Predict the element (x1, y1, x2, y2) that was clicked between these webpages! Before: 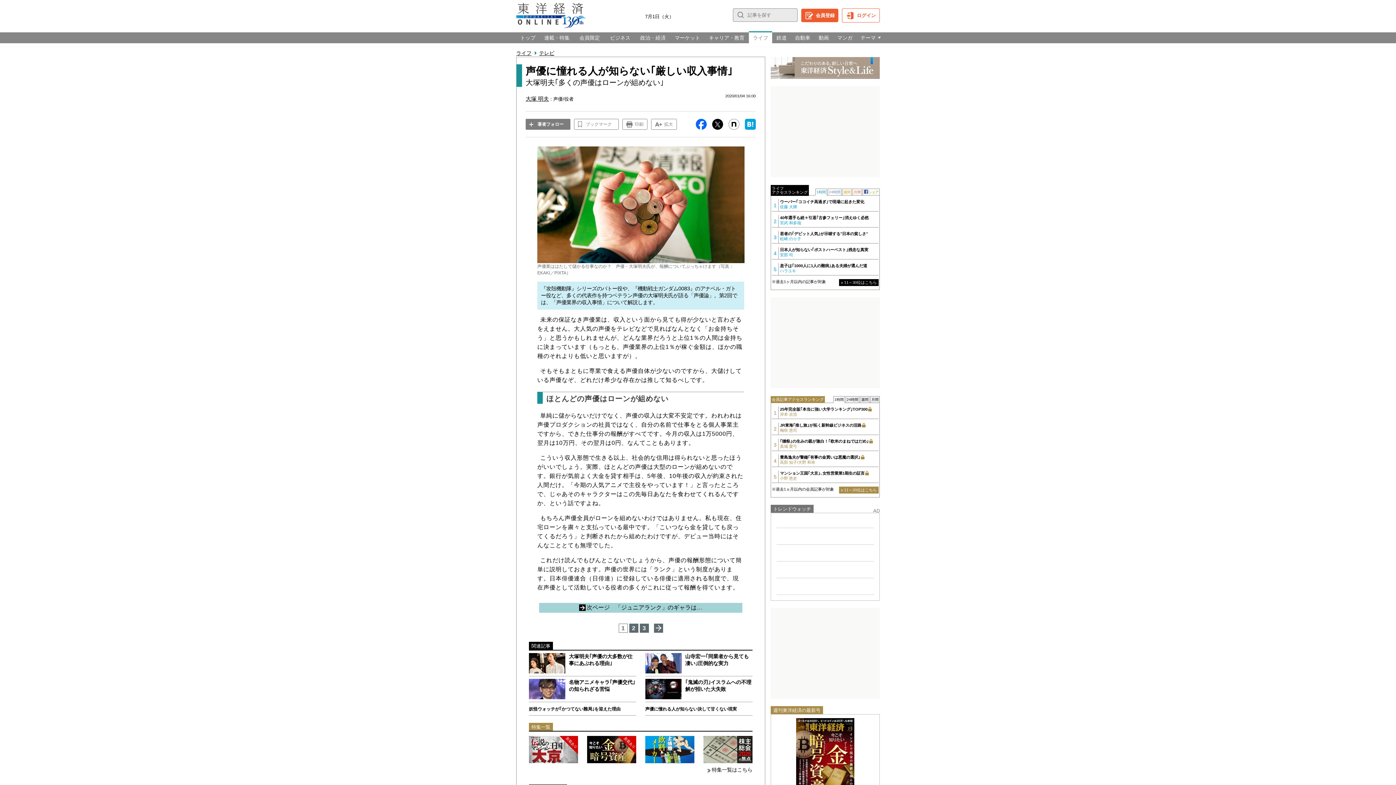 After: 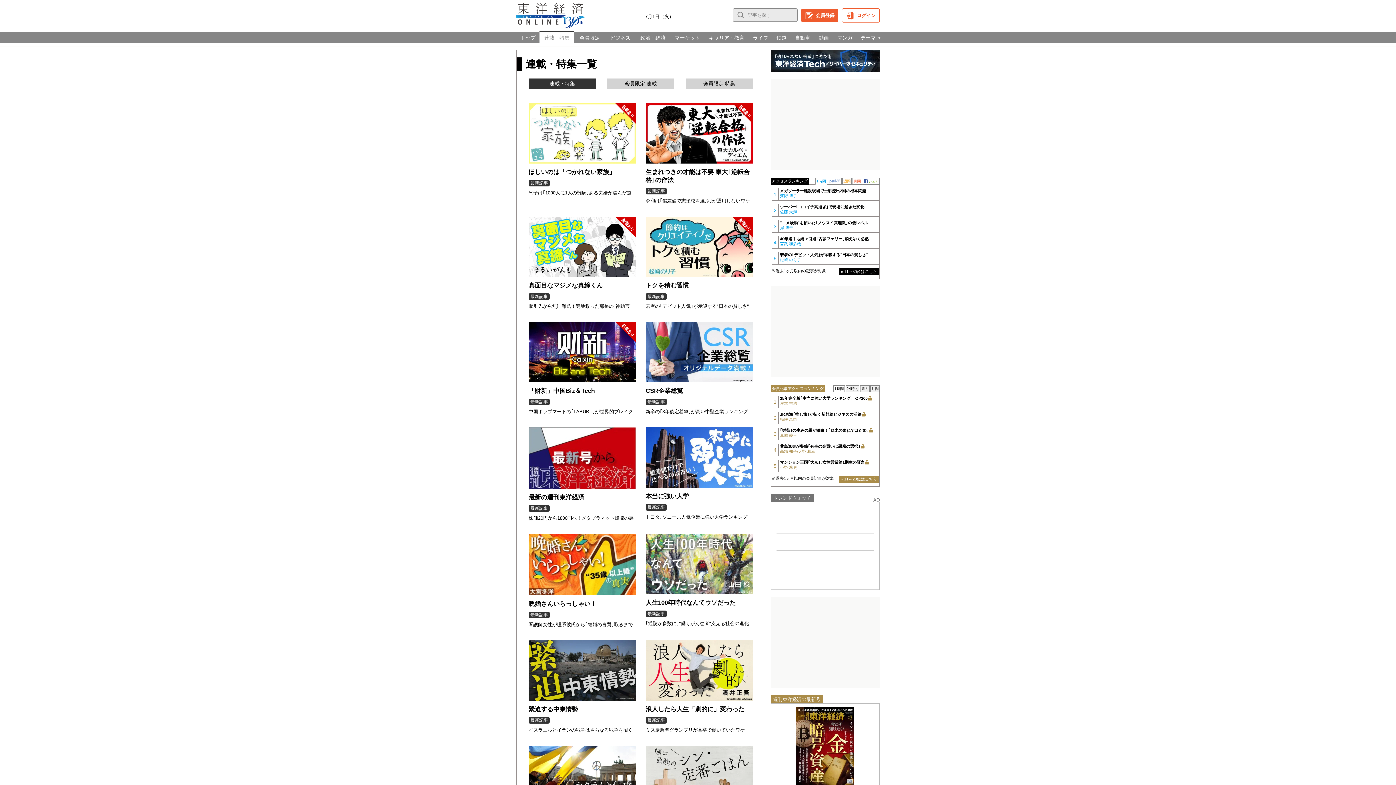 Action: label: 連載・特集 bbox: (539, 32, 574, 43)